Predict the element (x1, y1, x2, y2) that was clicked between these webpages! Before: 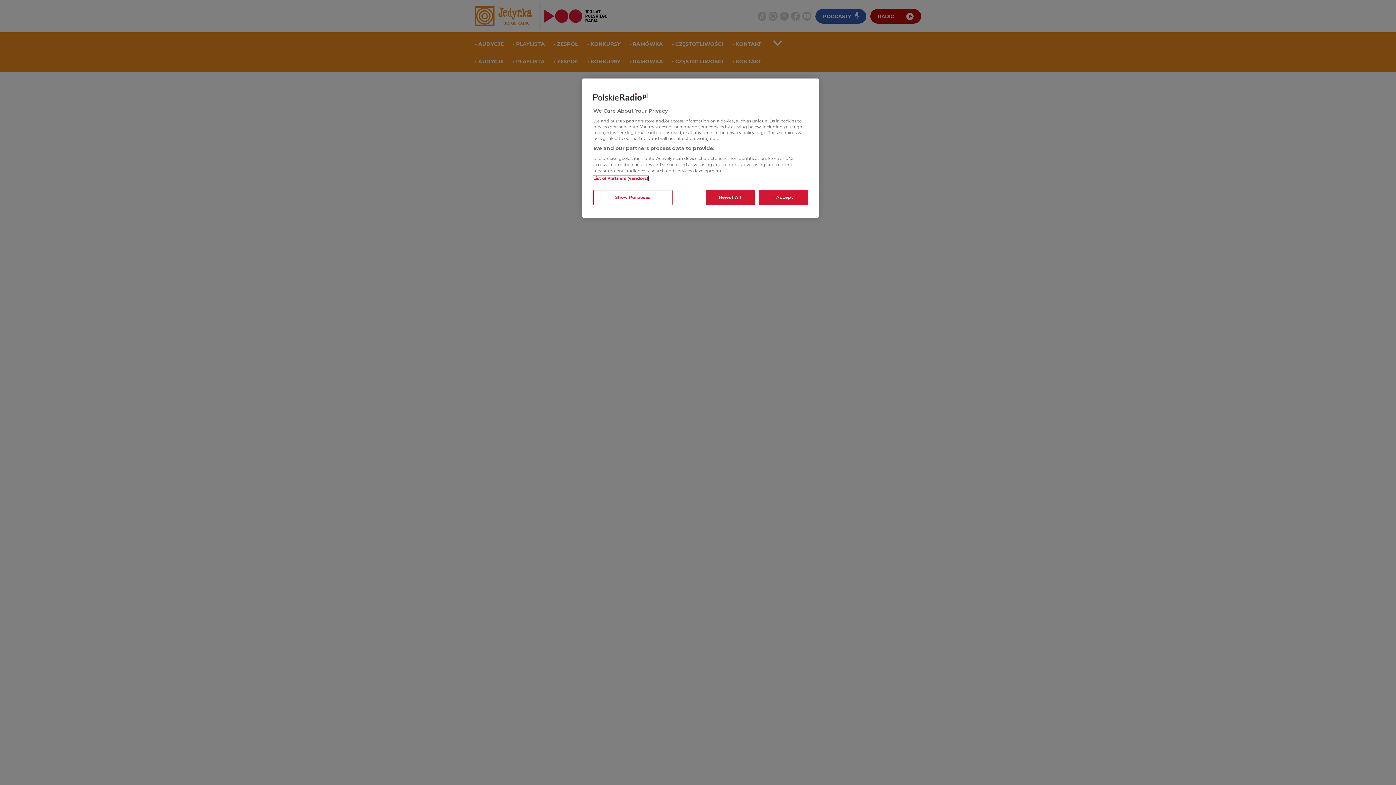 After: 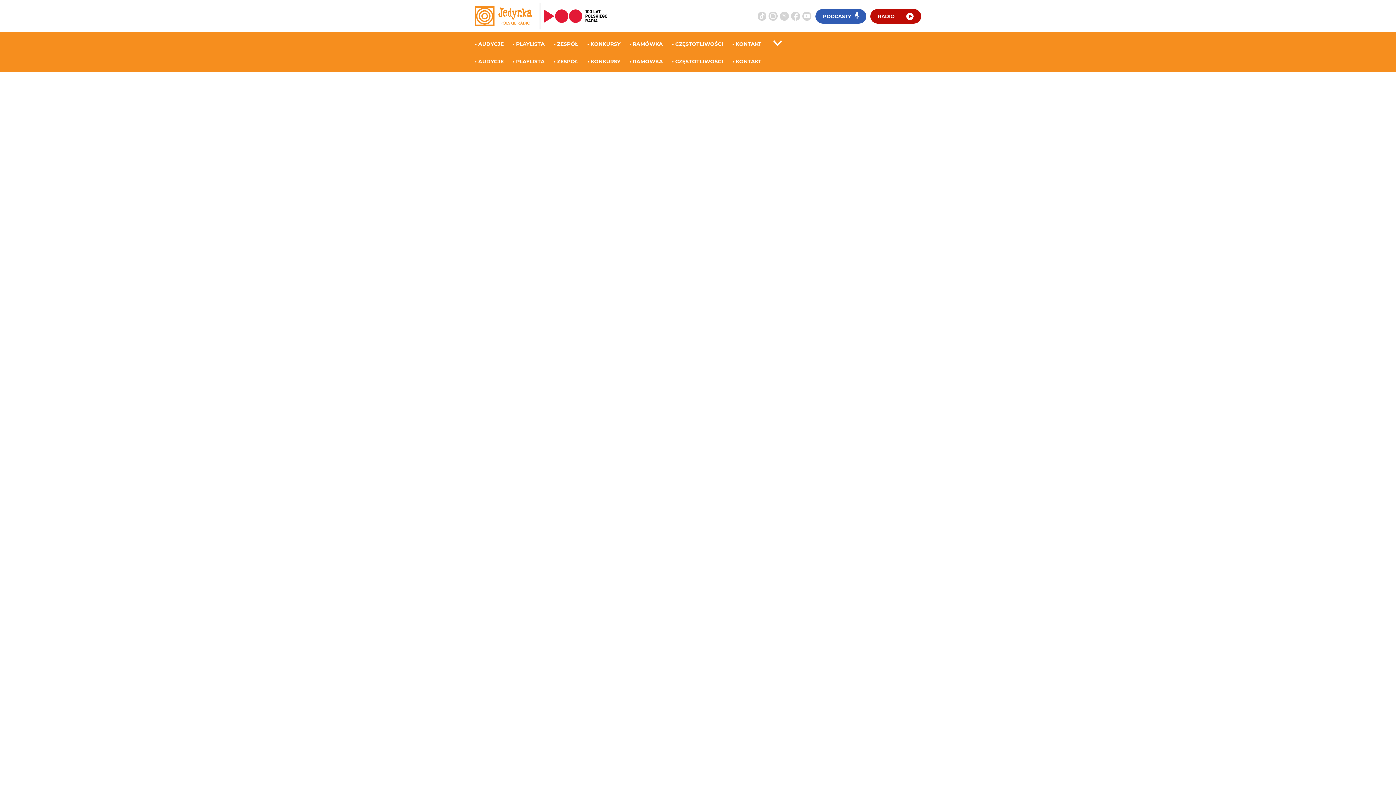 Action: bbox: (758, 190, 808, 205) label: I Accept